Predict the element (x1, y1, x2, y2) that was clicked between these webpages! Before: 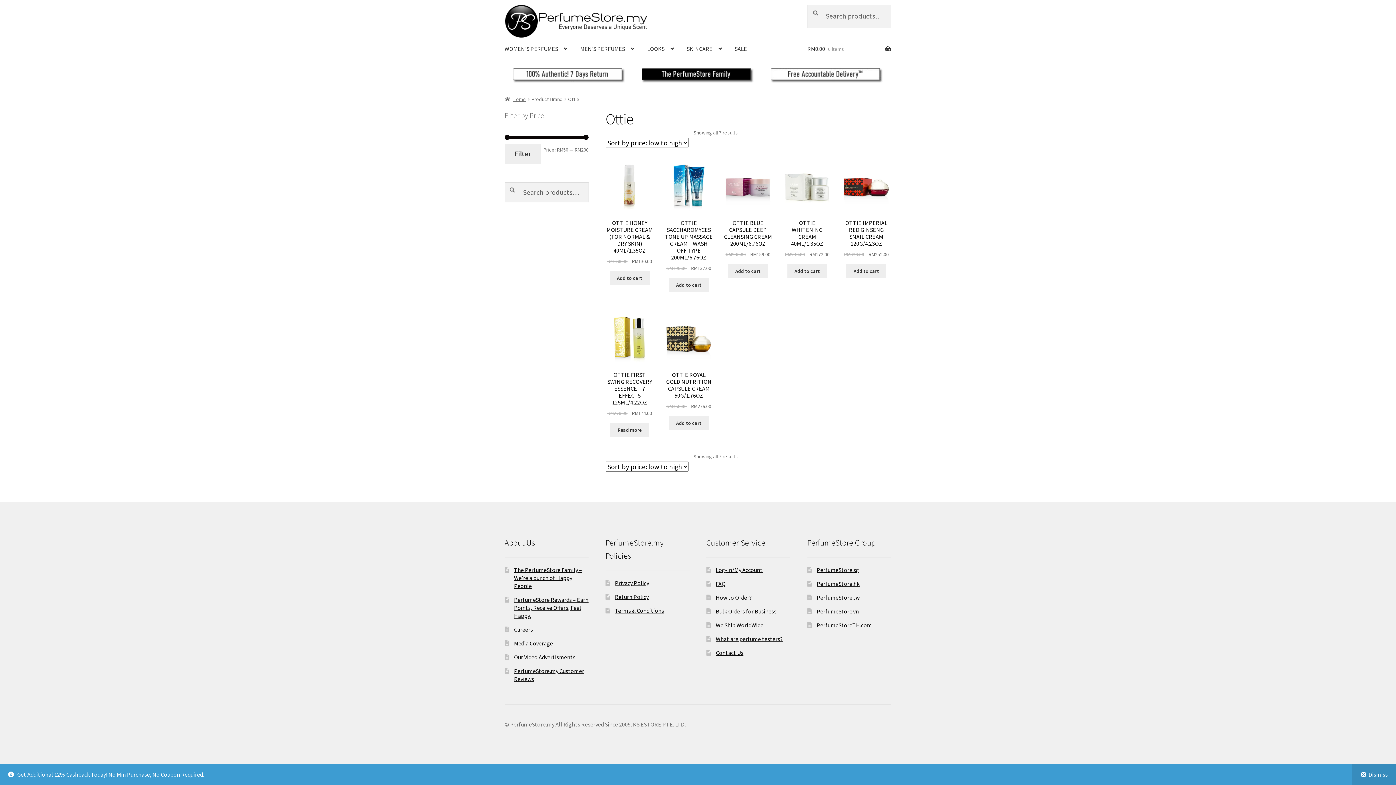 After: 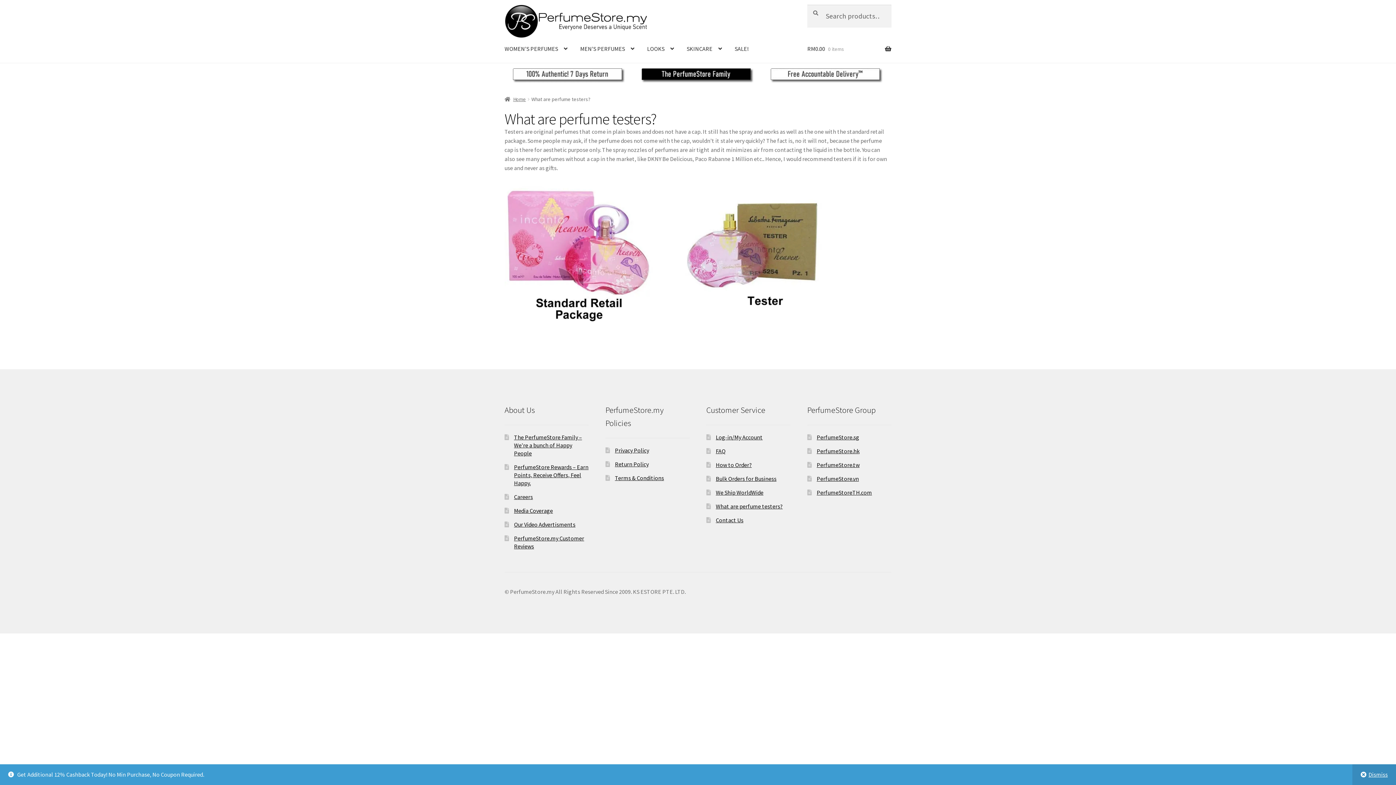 Action: label: What are perfume testers? bbox: (715, 635, 782, 642)